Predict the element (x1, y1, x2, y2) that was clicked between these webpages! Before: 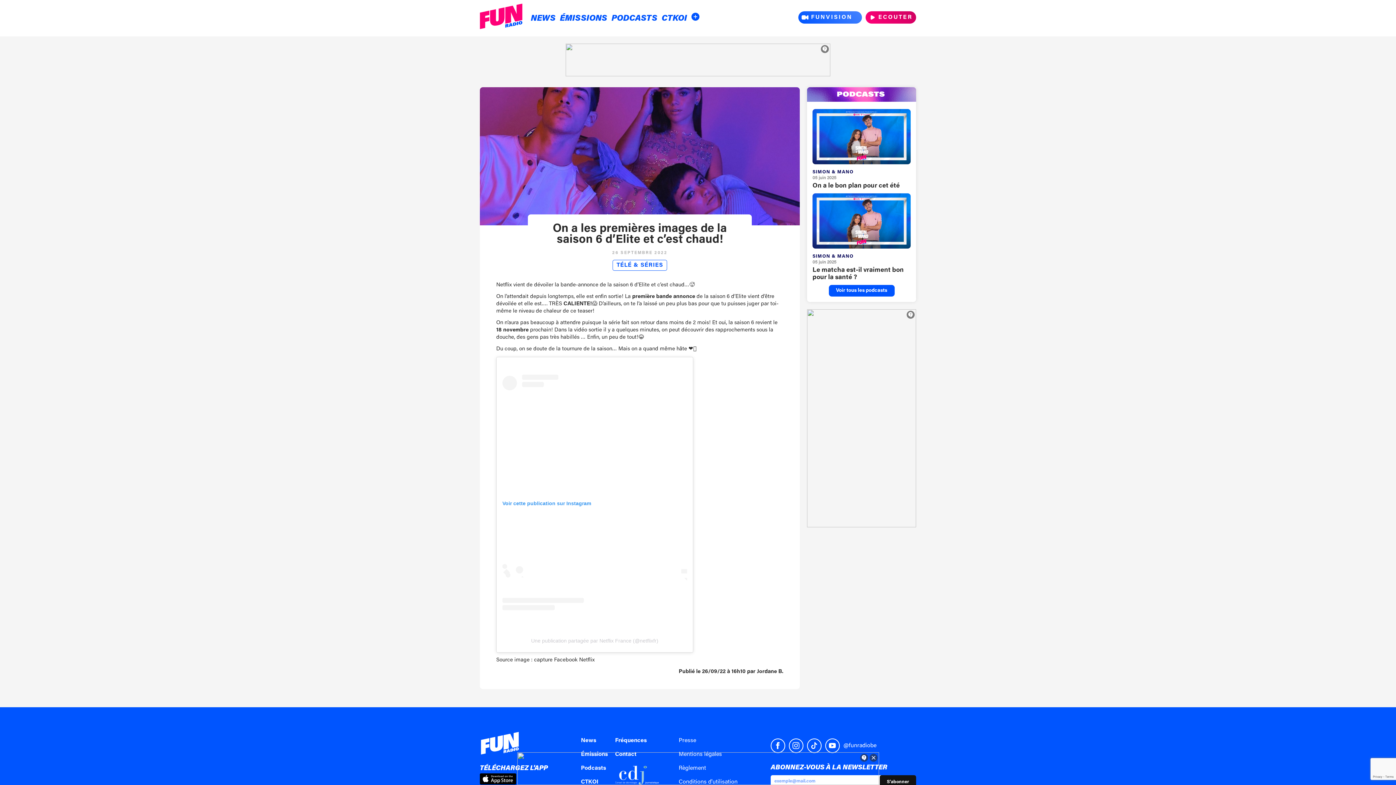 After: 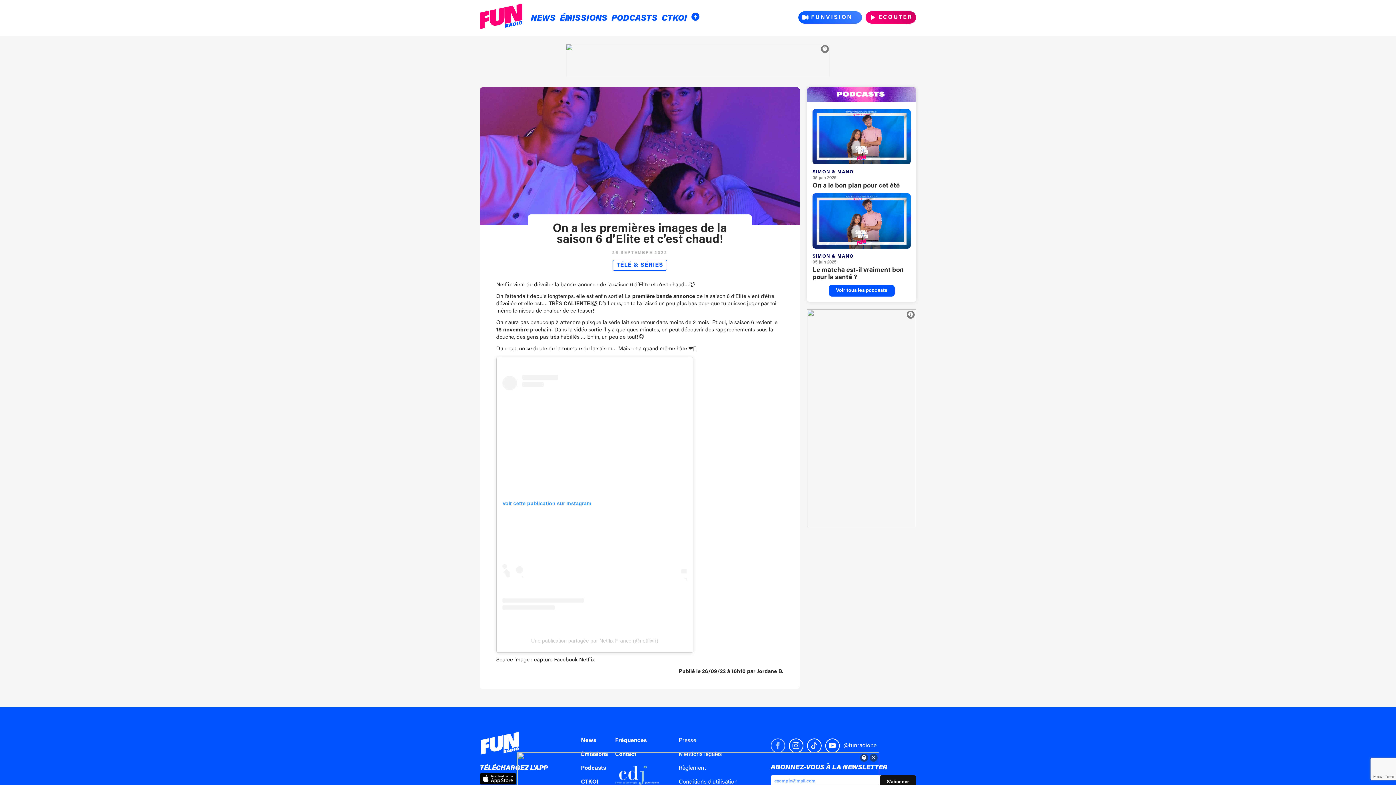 Action: bbox: (770, 738, 785, 753)